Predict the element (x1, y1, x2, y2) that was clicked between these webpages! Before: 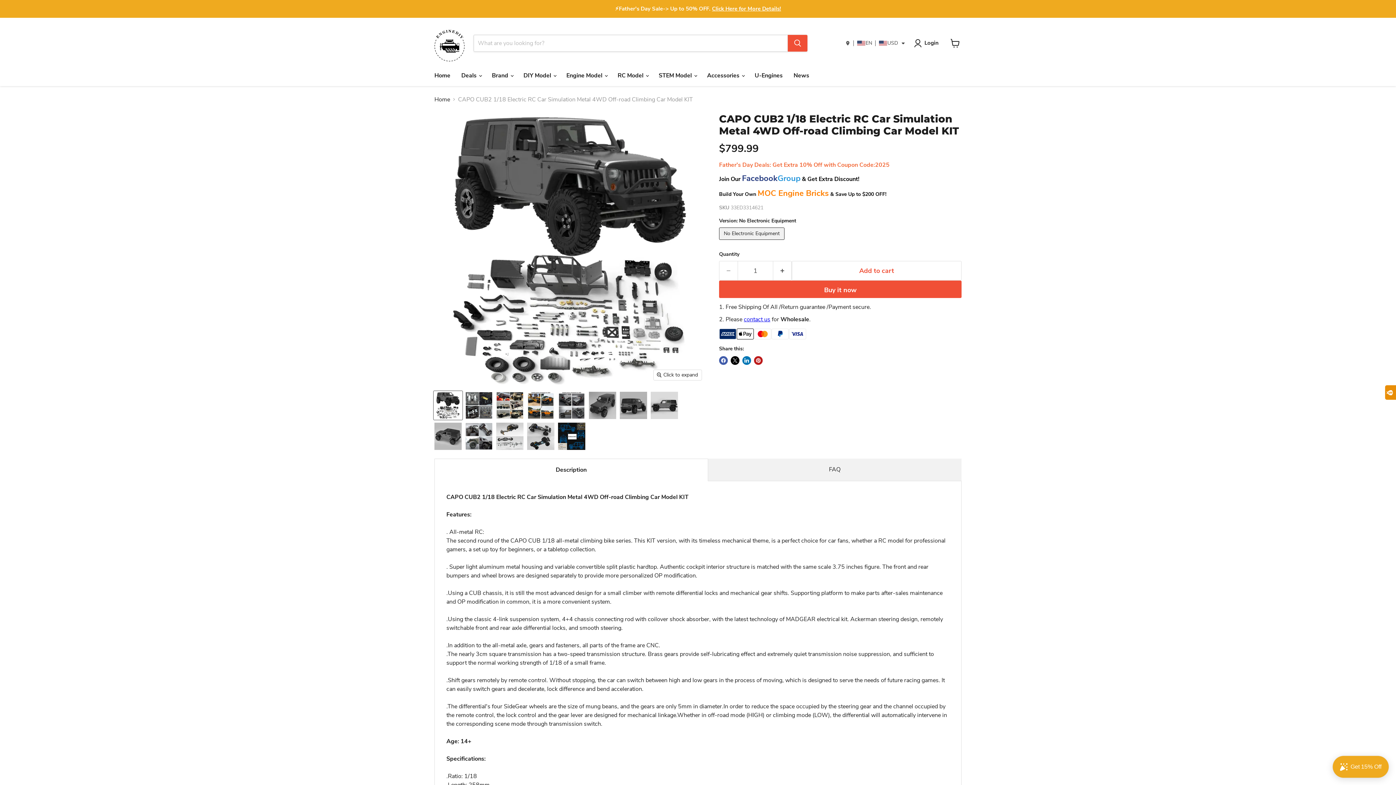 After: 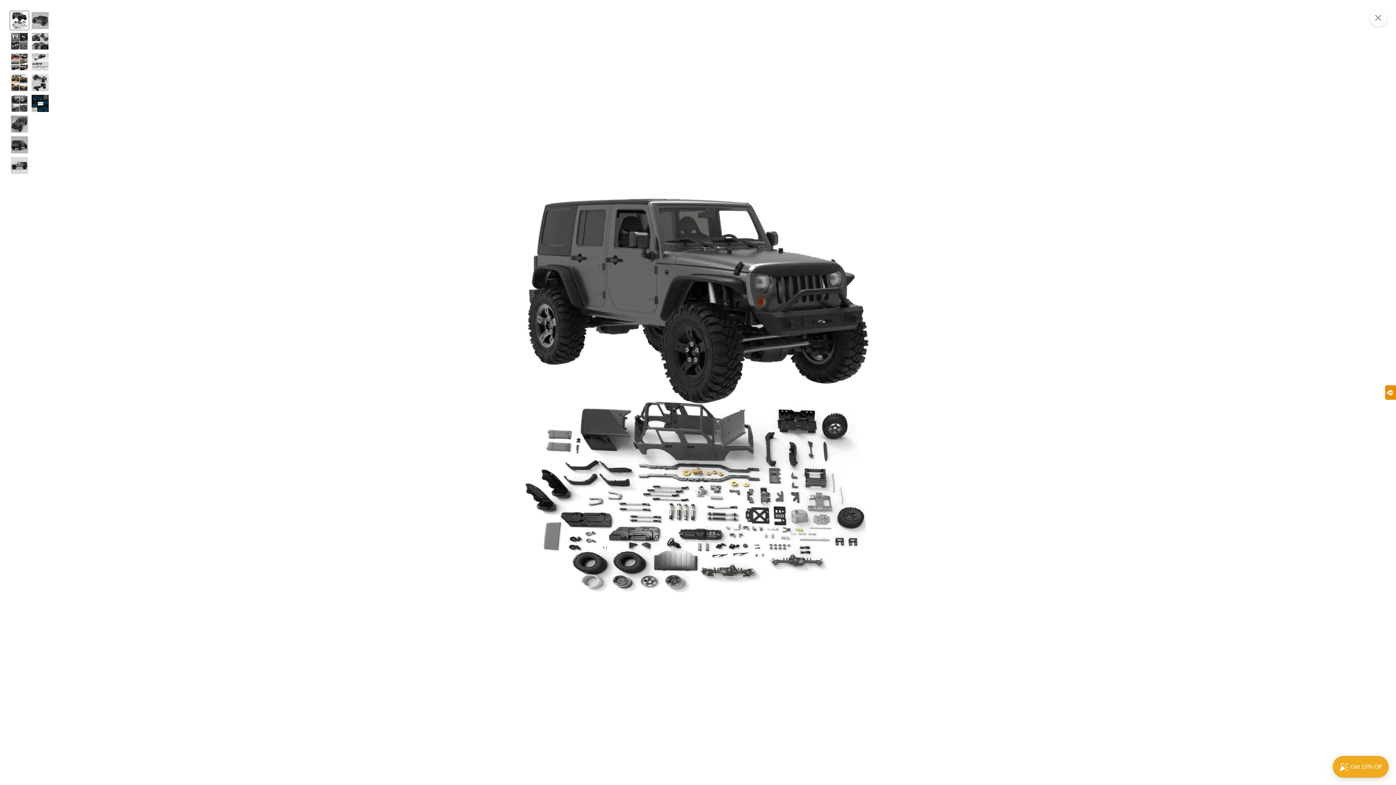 Action: label: Click to expand bbox: (653, 370, 701, 380)